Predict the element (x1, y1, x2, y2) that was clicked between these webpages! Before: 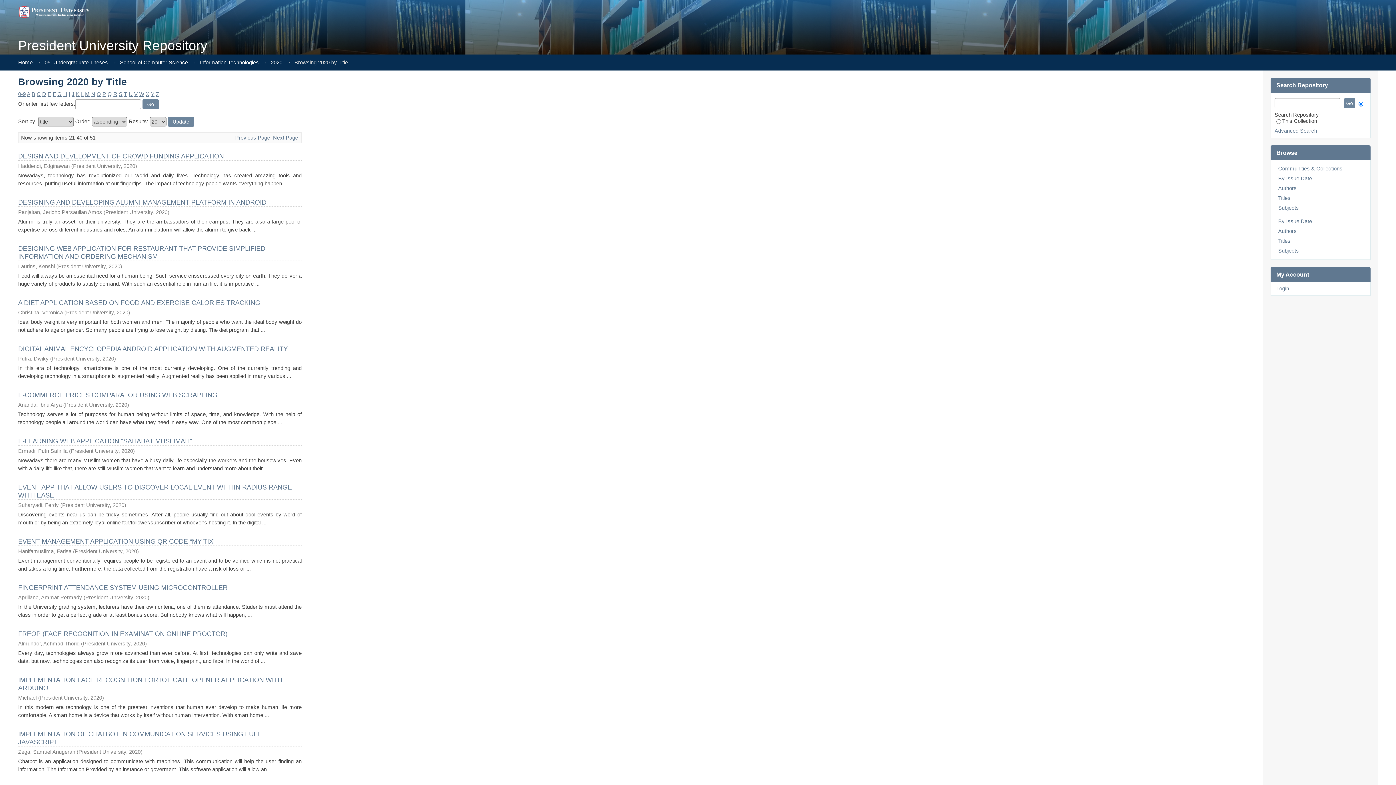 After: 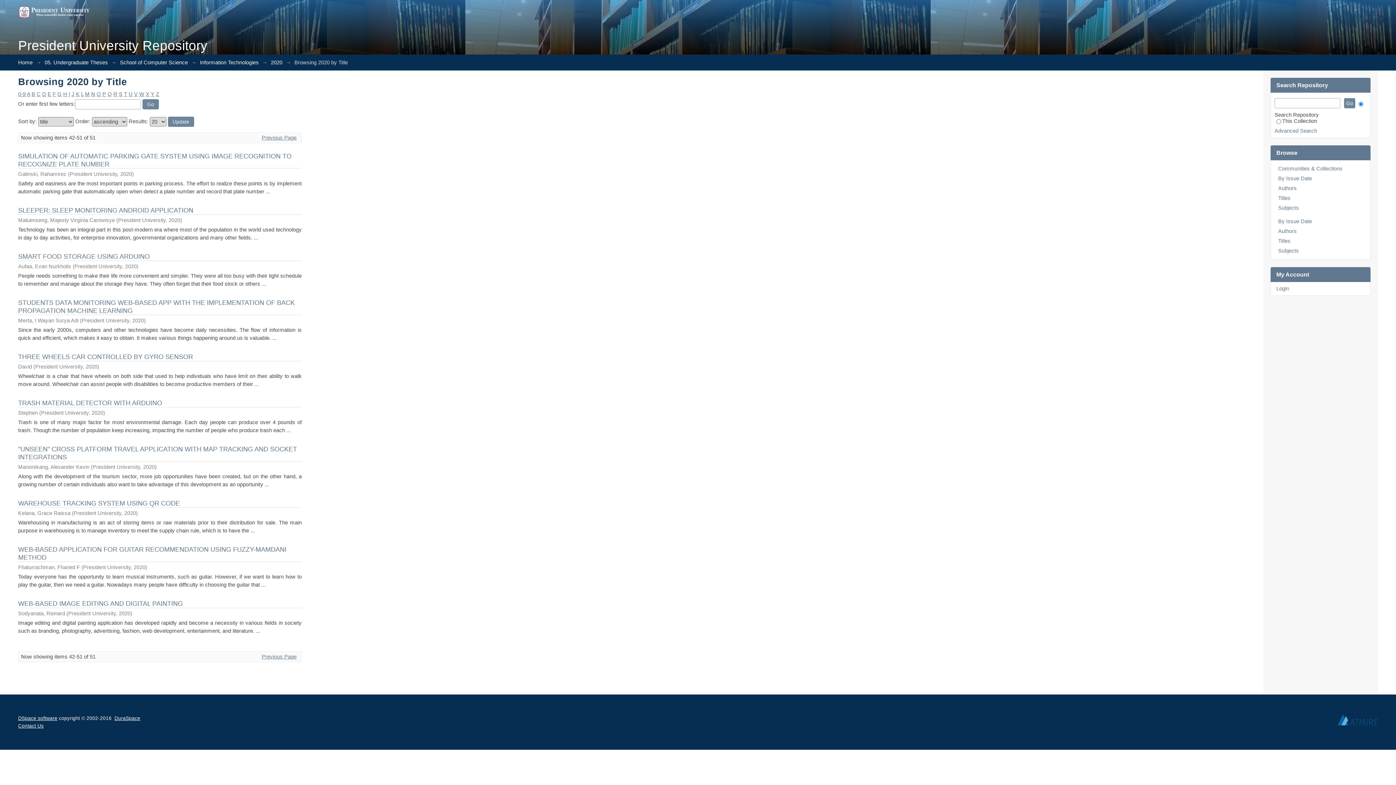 Action: bbox: (118, 91, 122, 97) label: S